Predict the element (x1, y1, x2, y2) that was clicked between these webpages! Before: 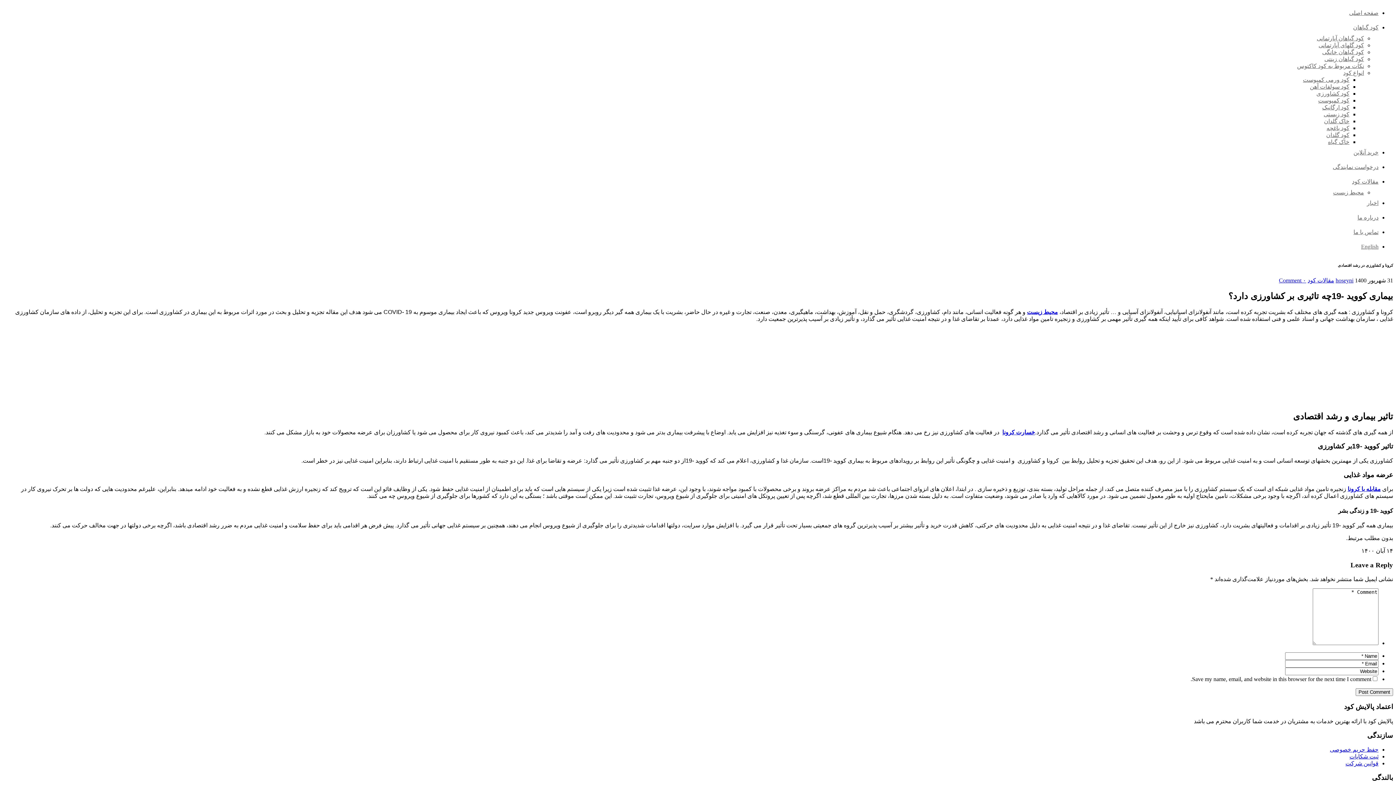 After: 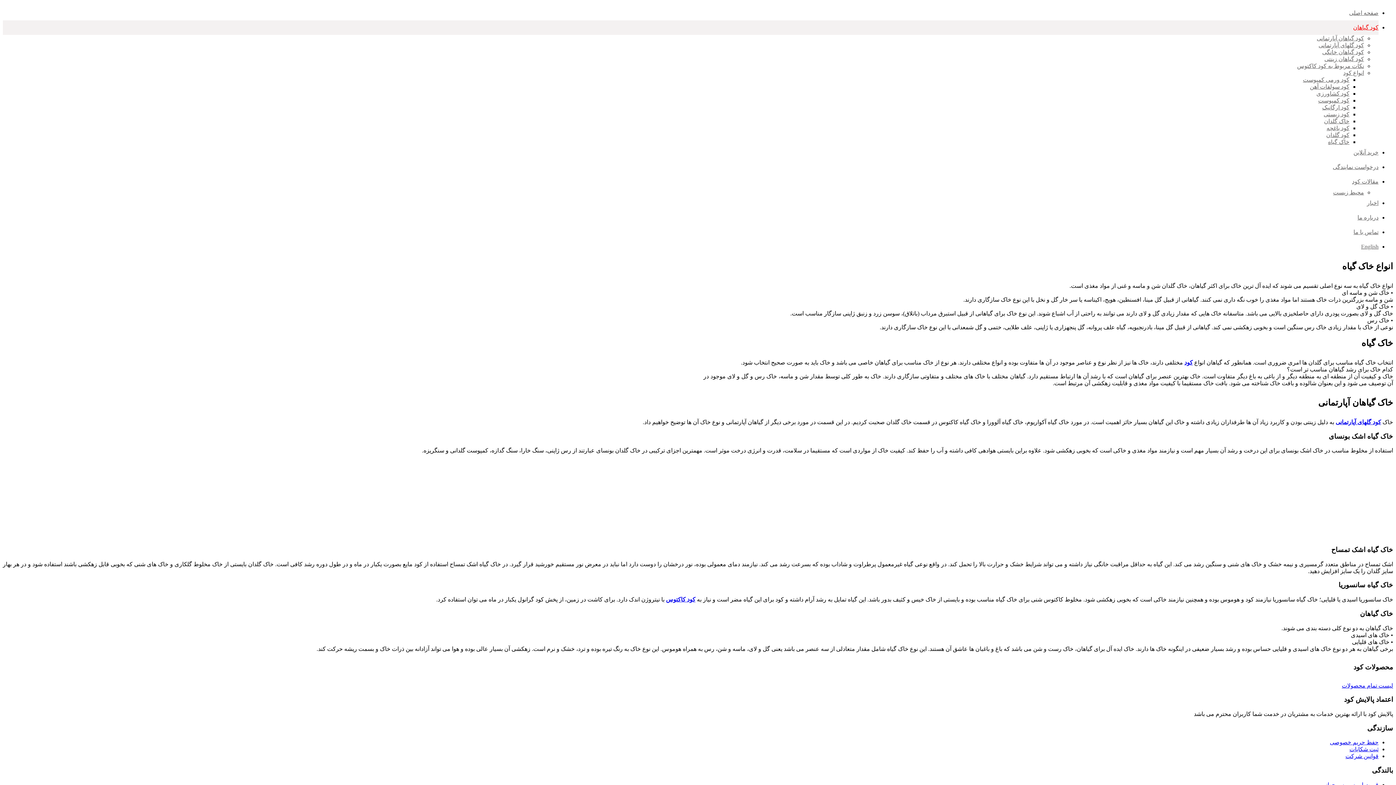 Action: bbox: (1328, 138, 1349, 145) label: خاک گیاه